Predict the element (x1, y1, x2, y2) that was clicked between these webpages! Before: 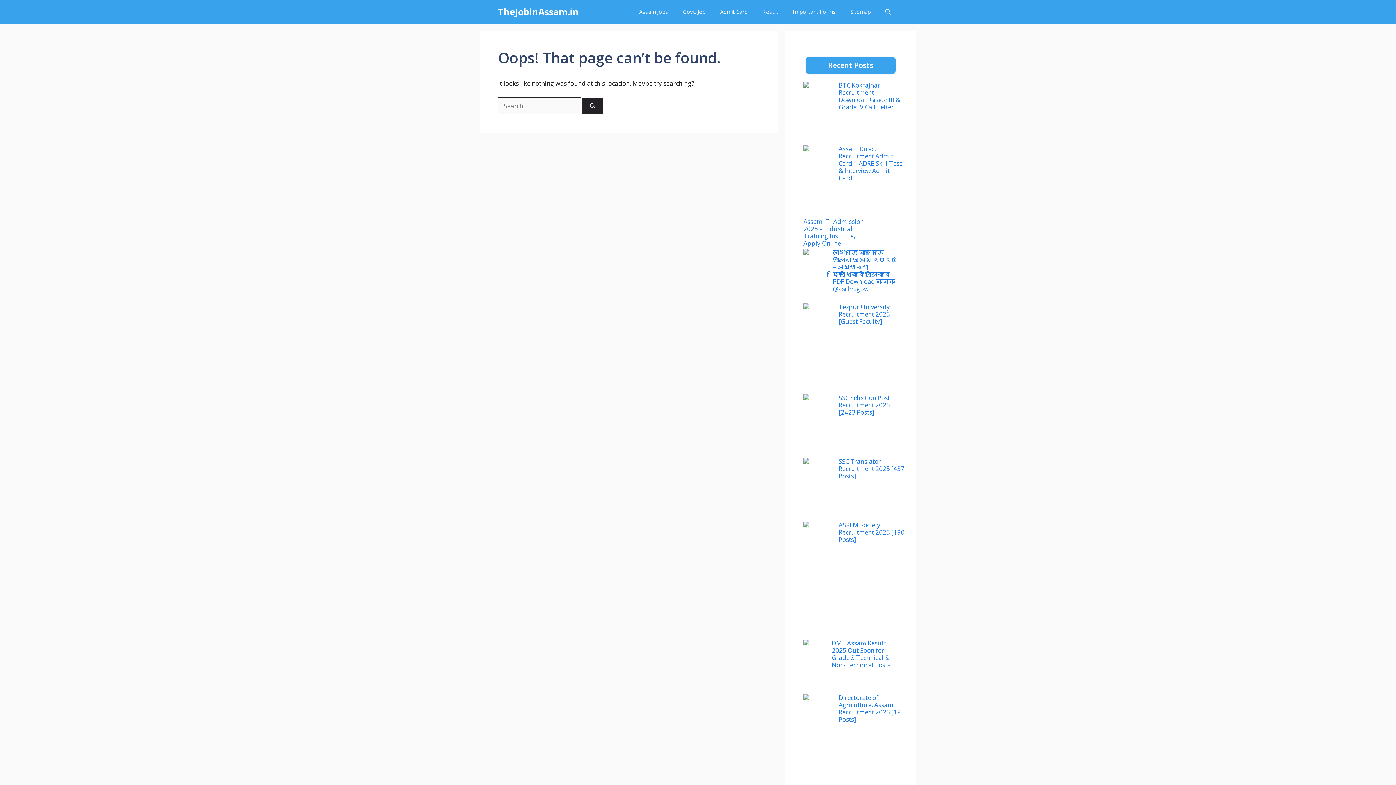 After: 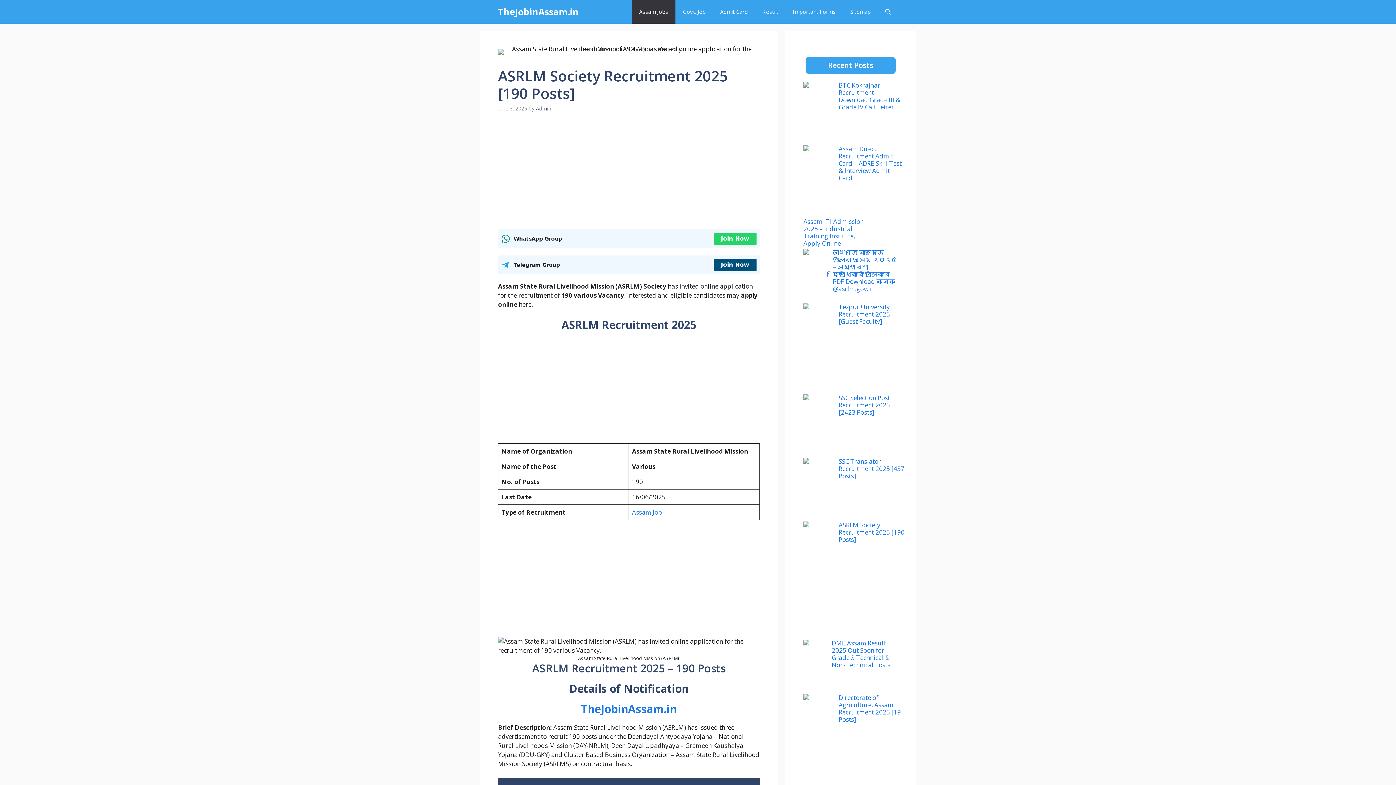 Action: bbox: (838, 521, 904, 544) label: ASRLM Society Recruitment 2025 [190 Posts]